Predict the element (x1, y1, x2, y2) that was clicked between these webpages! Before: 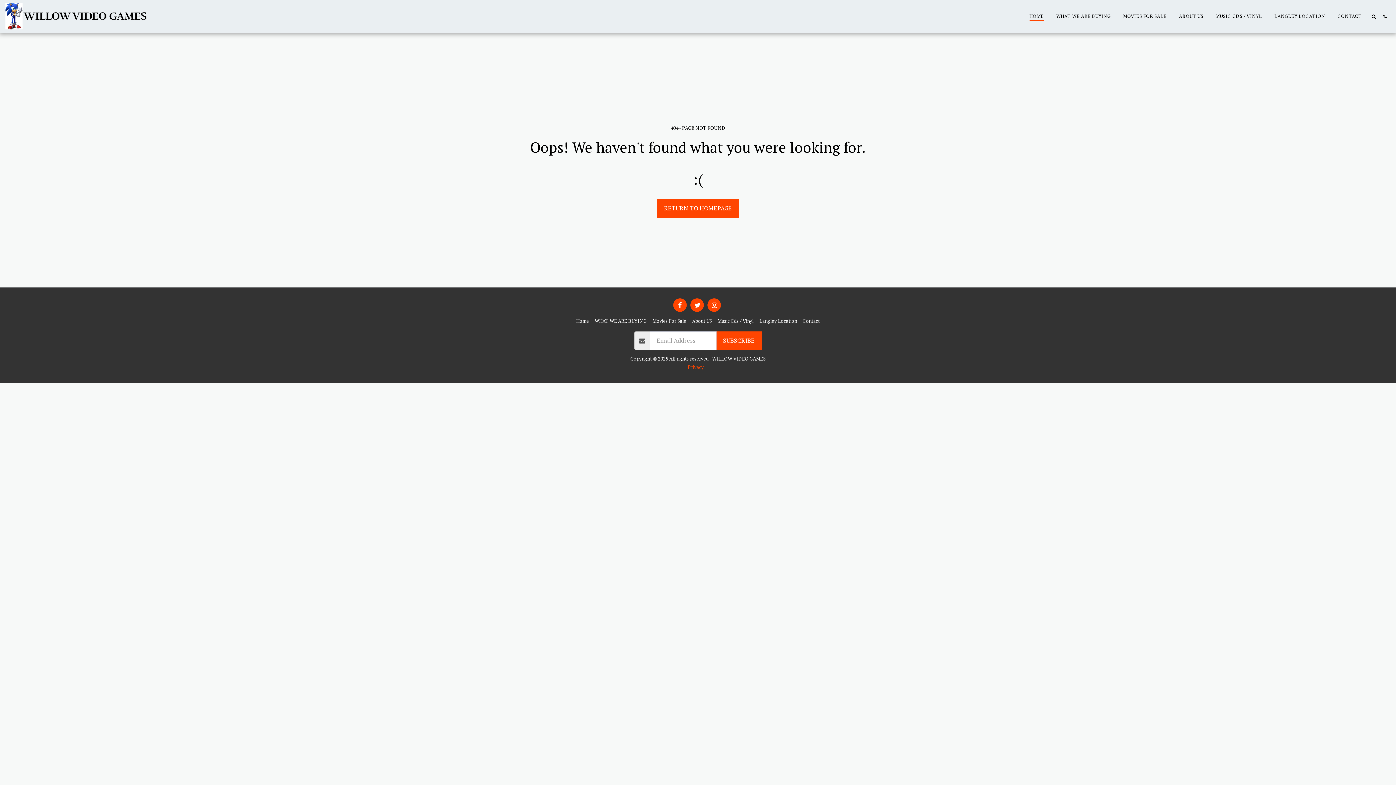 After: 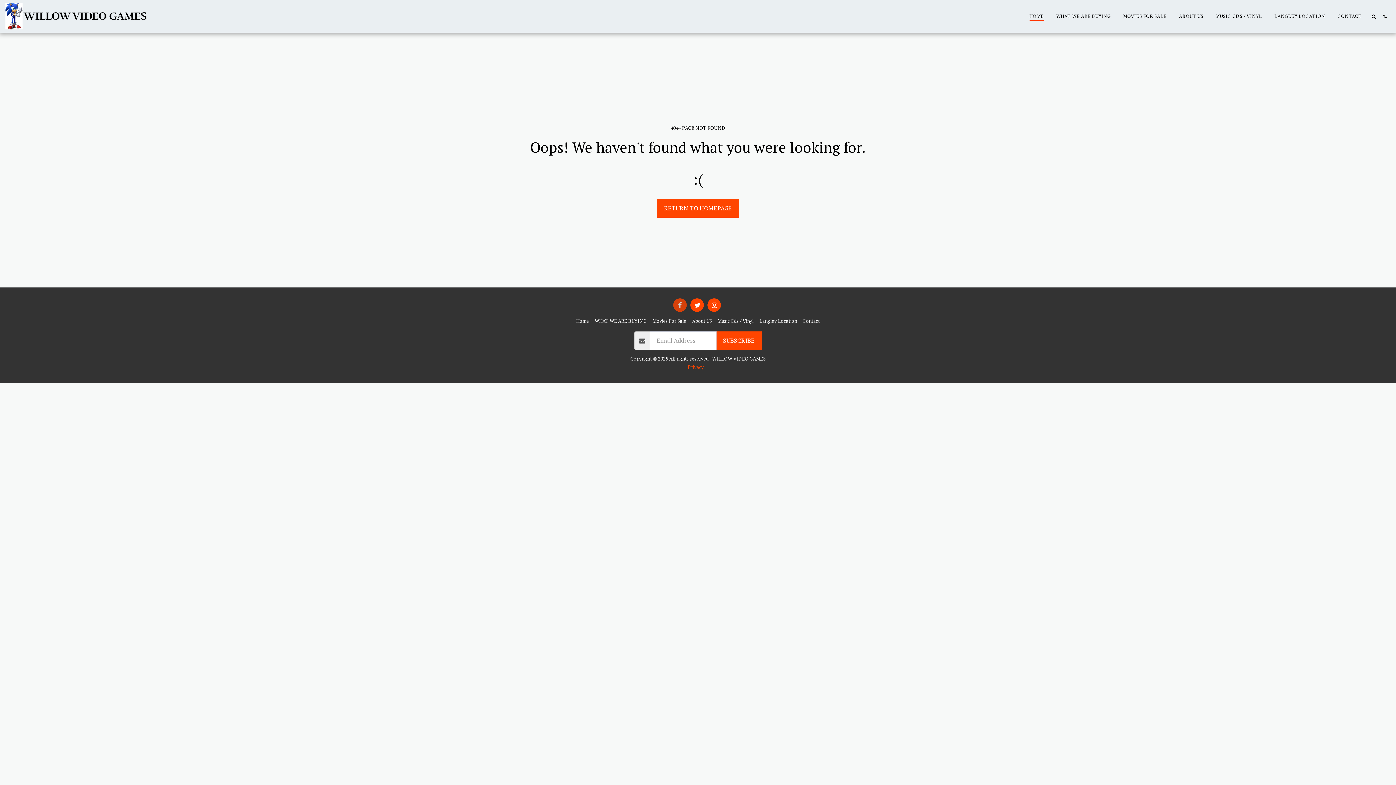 Action: label:   bbox: (673, 298, 686, 312)